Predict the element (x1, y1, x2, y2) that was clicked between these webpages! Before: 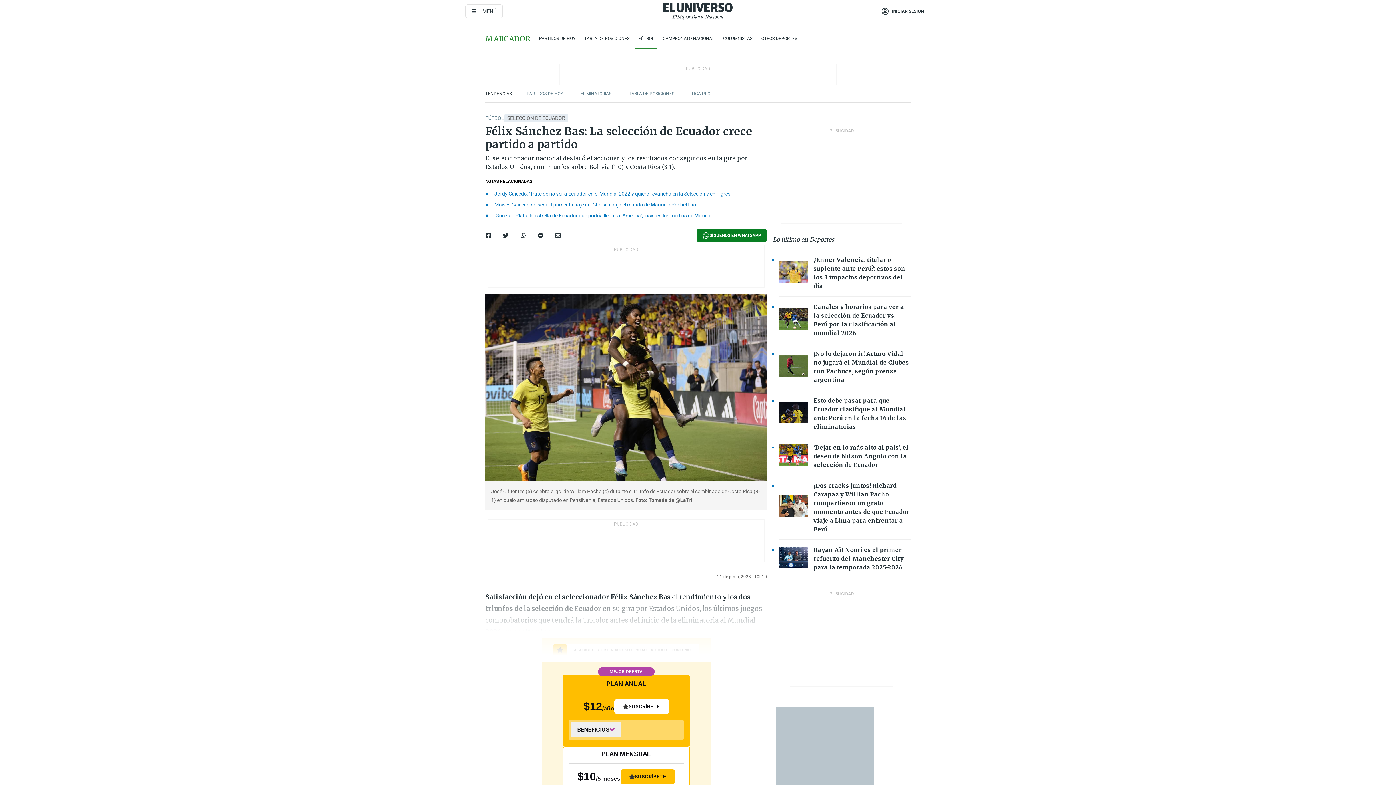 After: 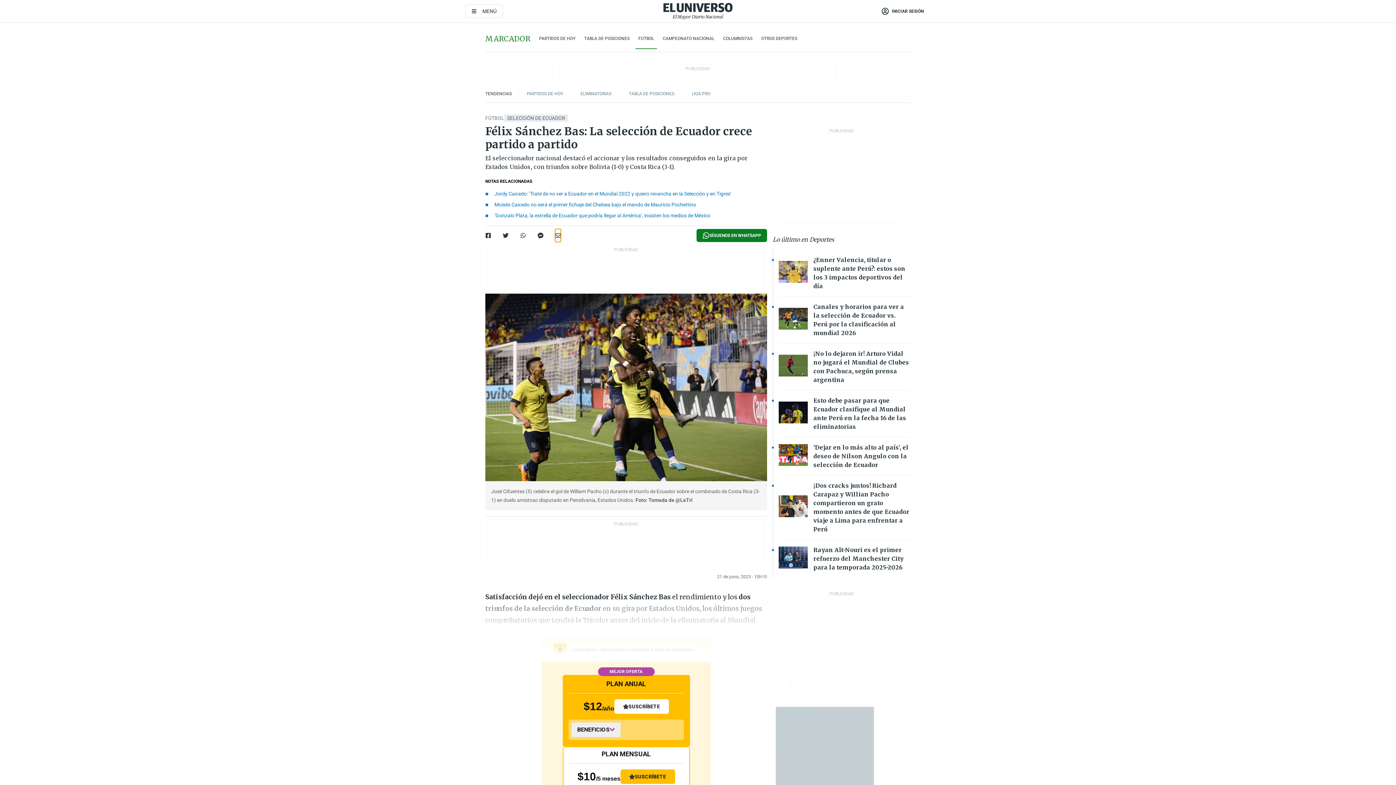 Action: bbox: (555, 229, 561, 242)